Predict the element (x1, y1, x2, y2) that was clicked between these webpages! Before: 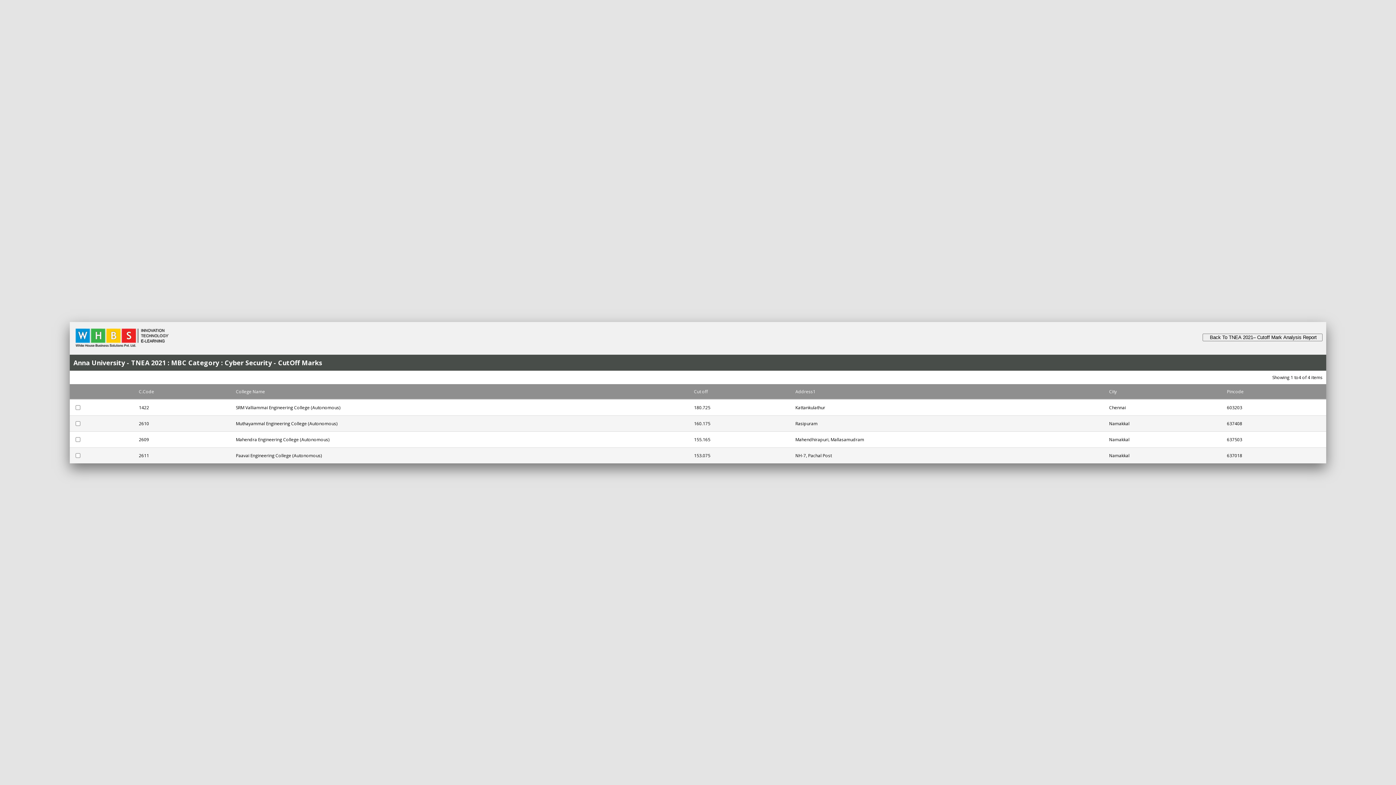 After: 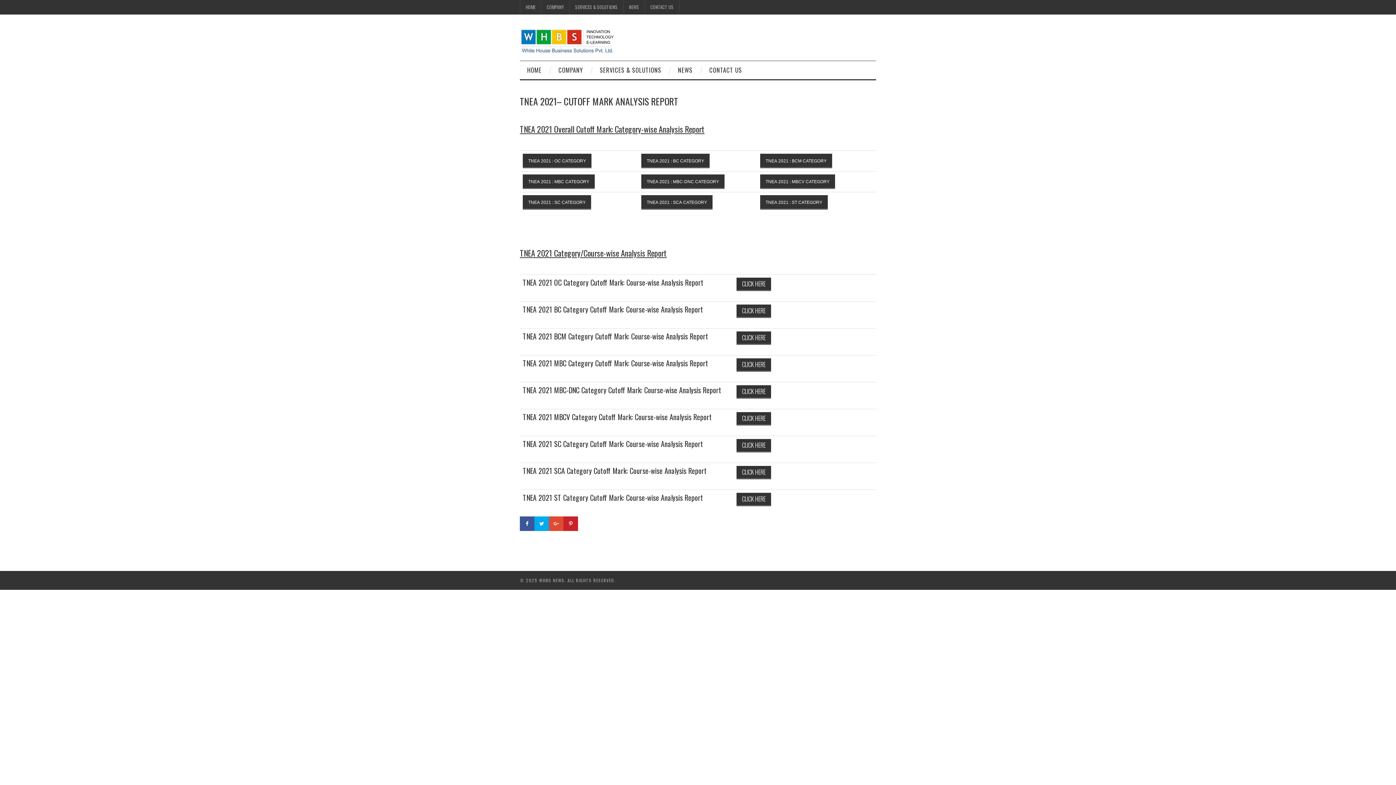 Action: label:    Back To TNEA 2021– Cutoff Mark Analysis Report   bbox: (1202, 333, 1322, 341)